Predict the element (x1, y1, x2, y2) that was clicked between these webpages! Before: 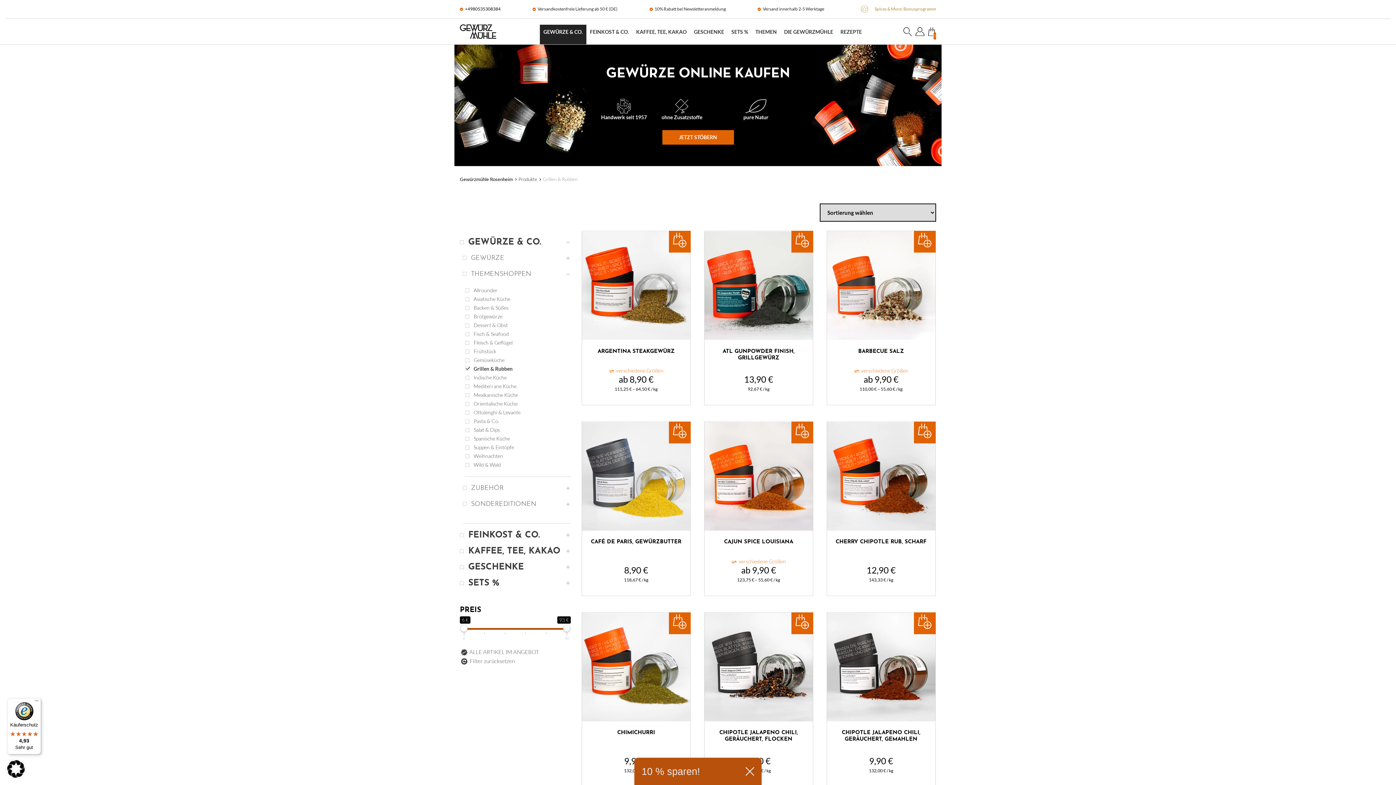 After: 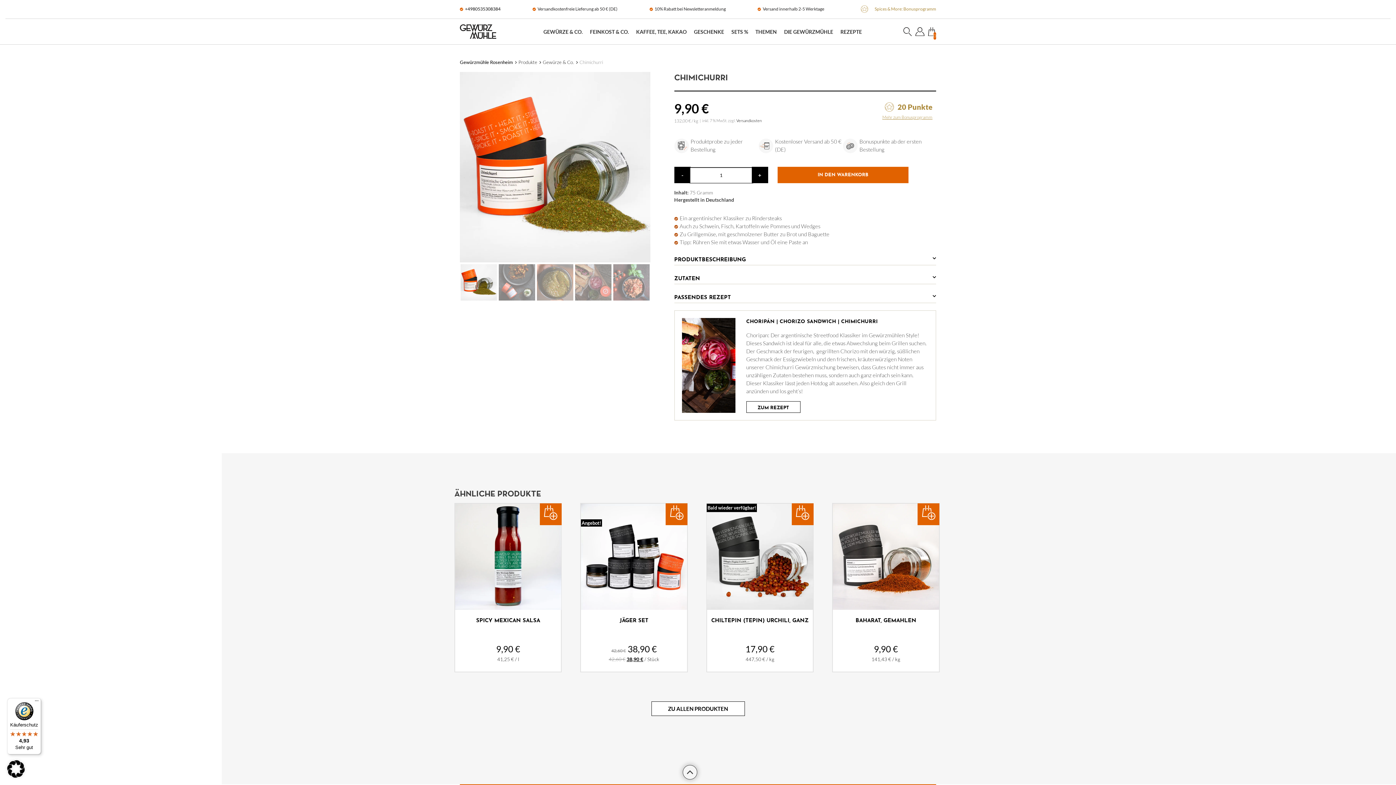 Action: label: CHIMICHURRI
9,90 €

132,00 € / kg bbox: (582, 613, 690, 783)